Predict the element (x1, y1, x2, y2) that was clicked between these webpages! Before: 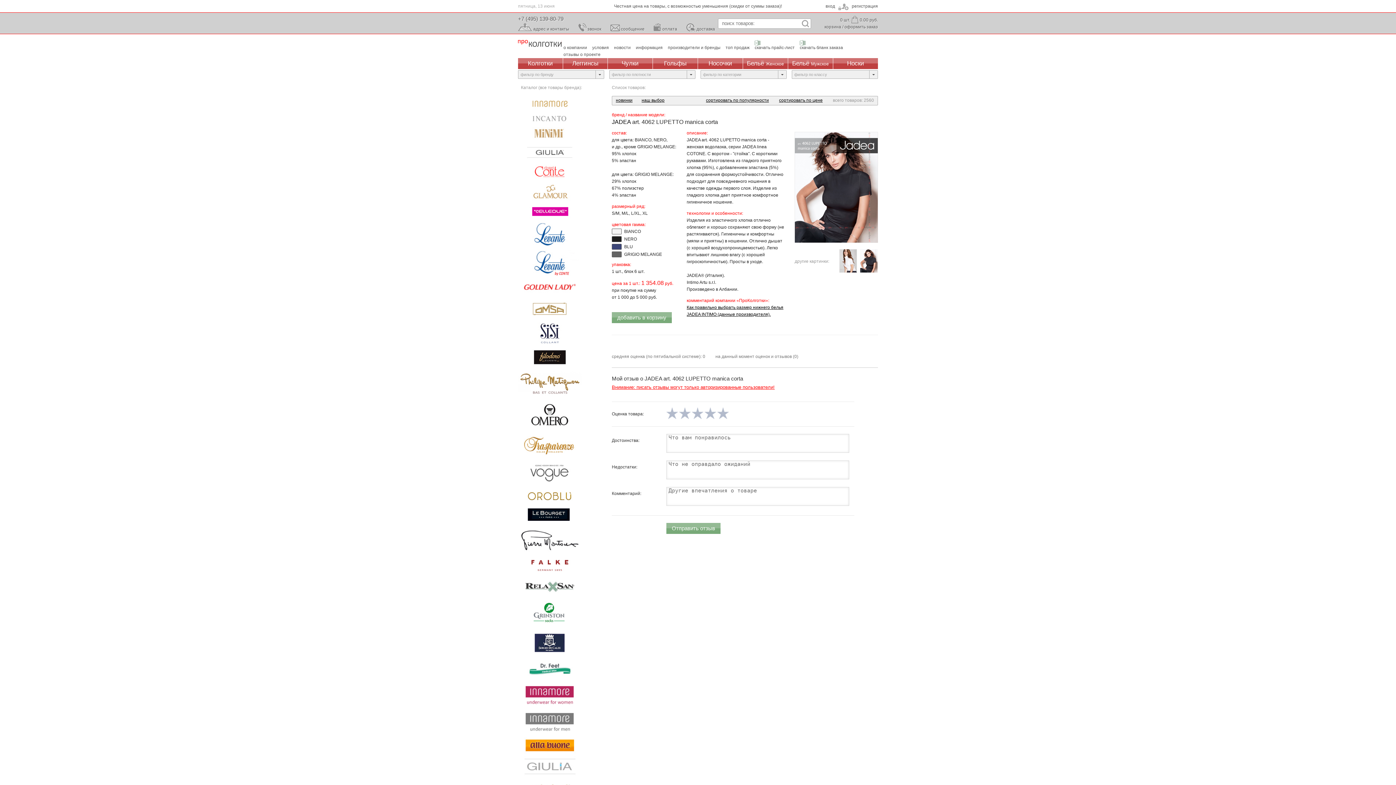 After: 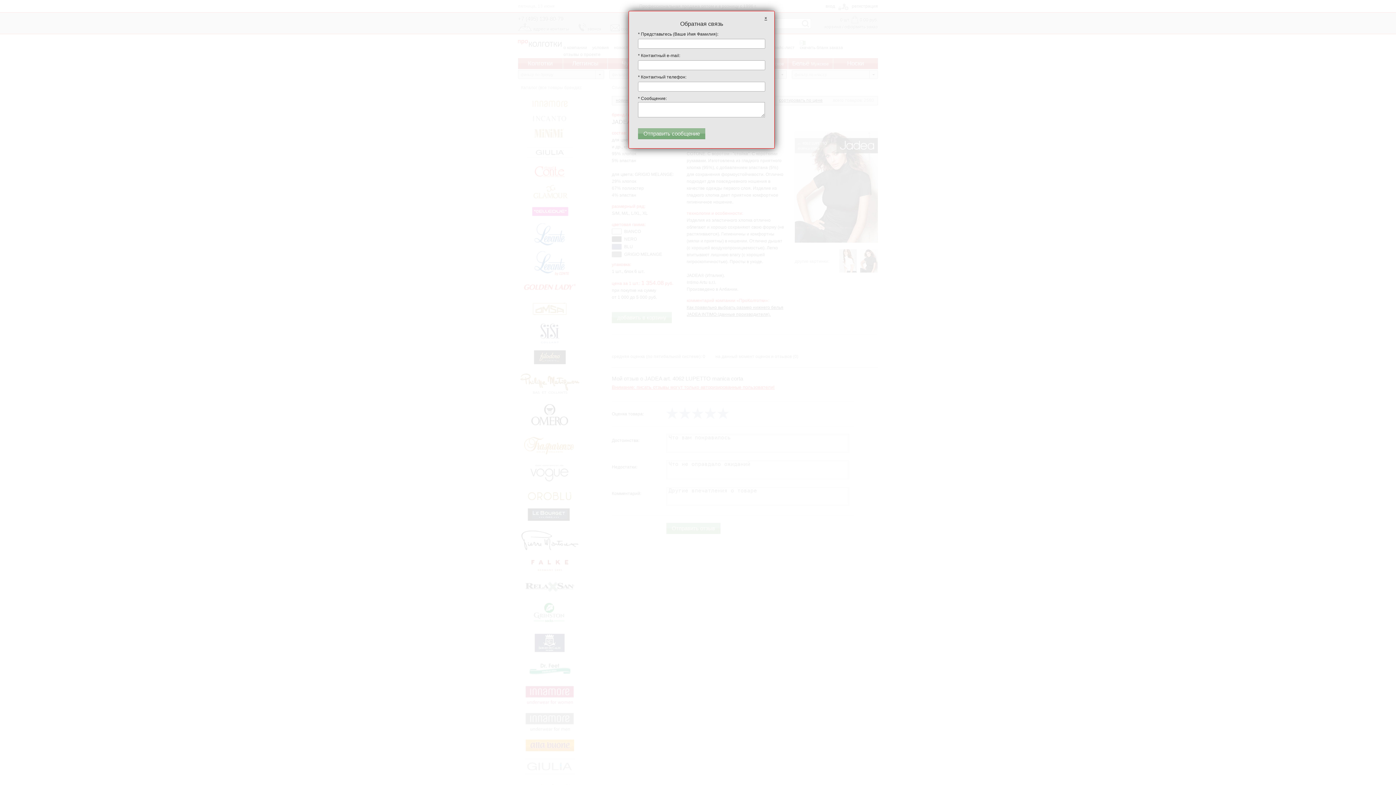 Action: label: сообщение bbox: (610, 26, 644, 31)